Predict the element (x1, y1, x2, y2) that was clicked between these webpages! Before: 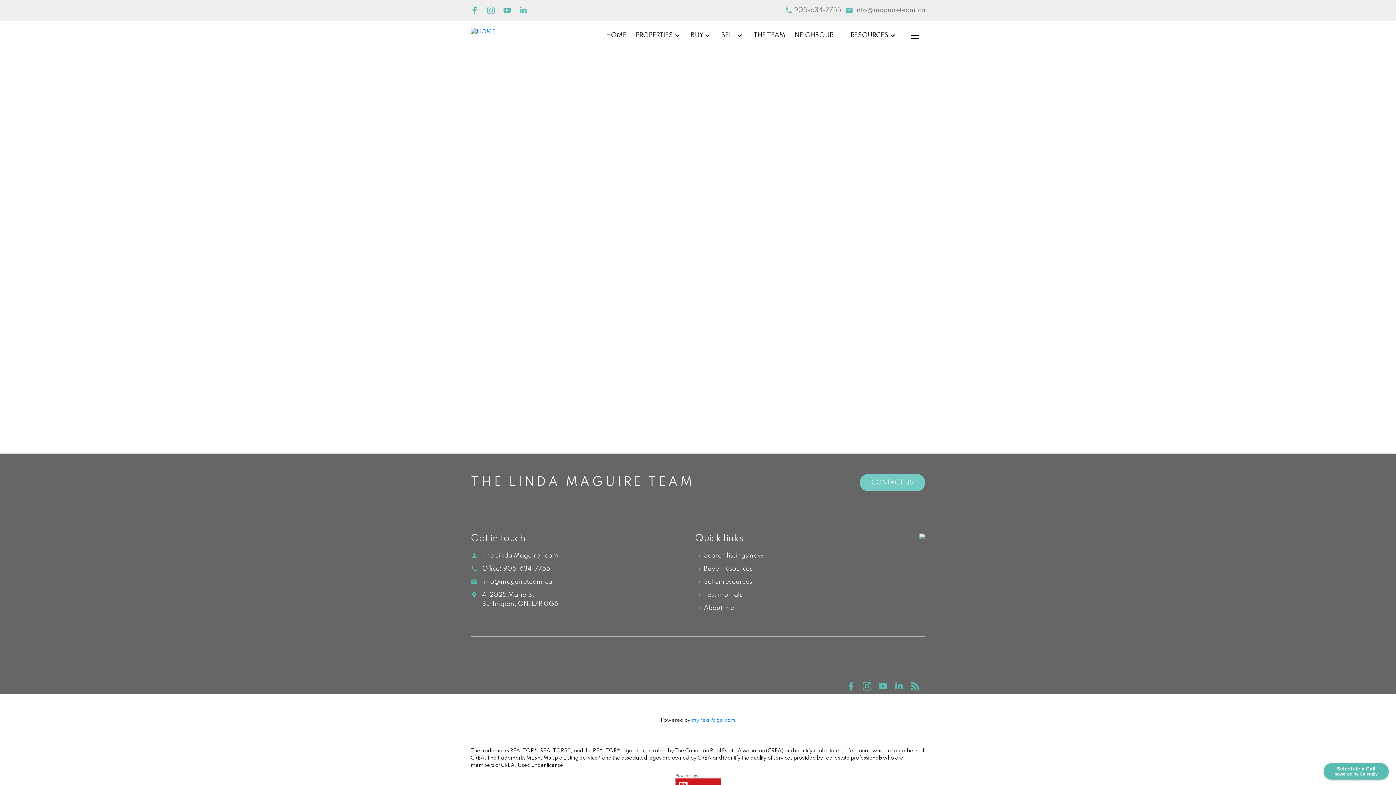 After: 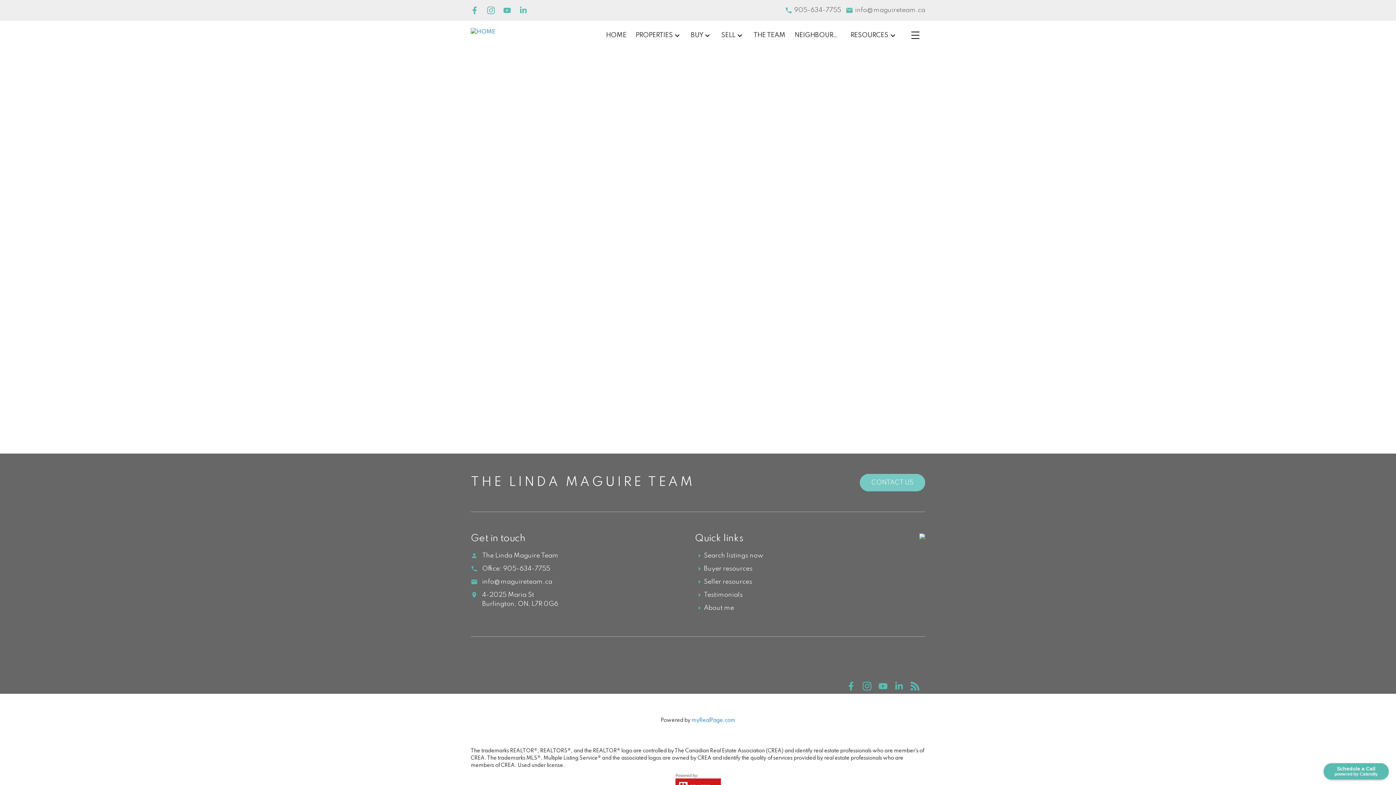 Action: bbox: (503, 6, 511, 14)